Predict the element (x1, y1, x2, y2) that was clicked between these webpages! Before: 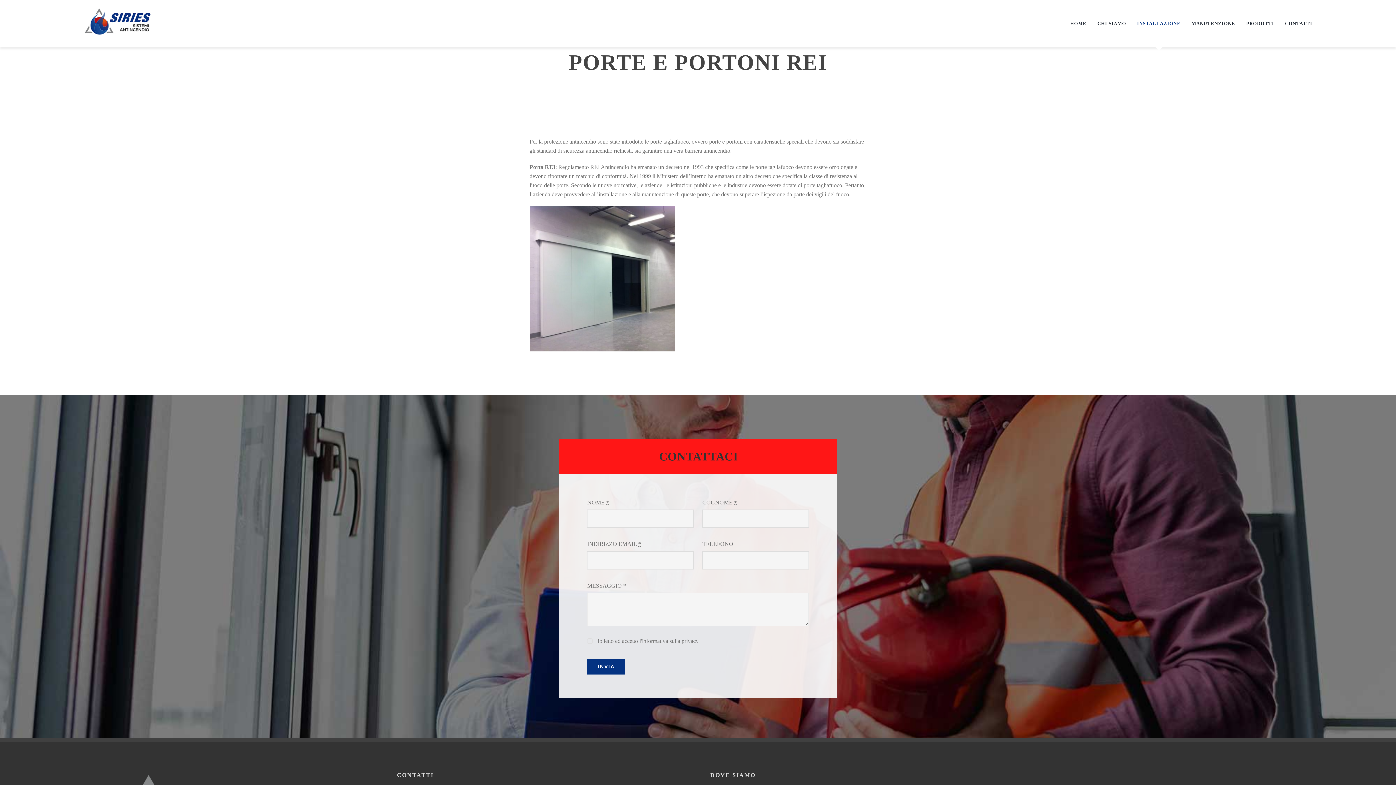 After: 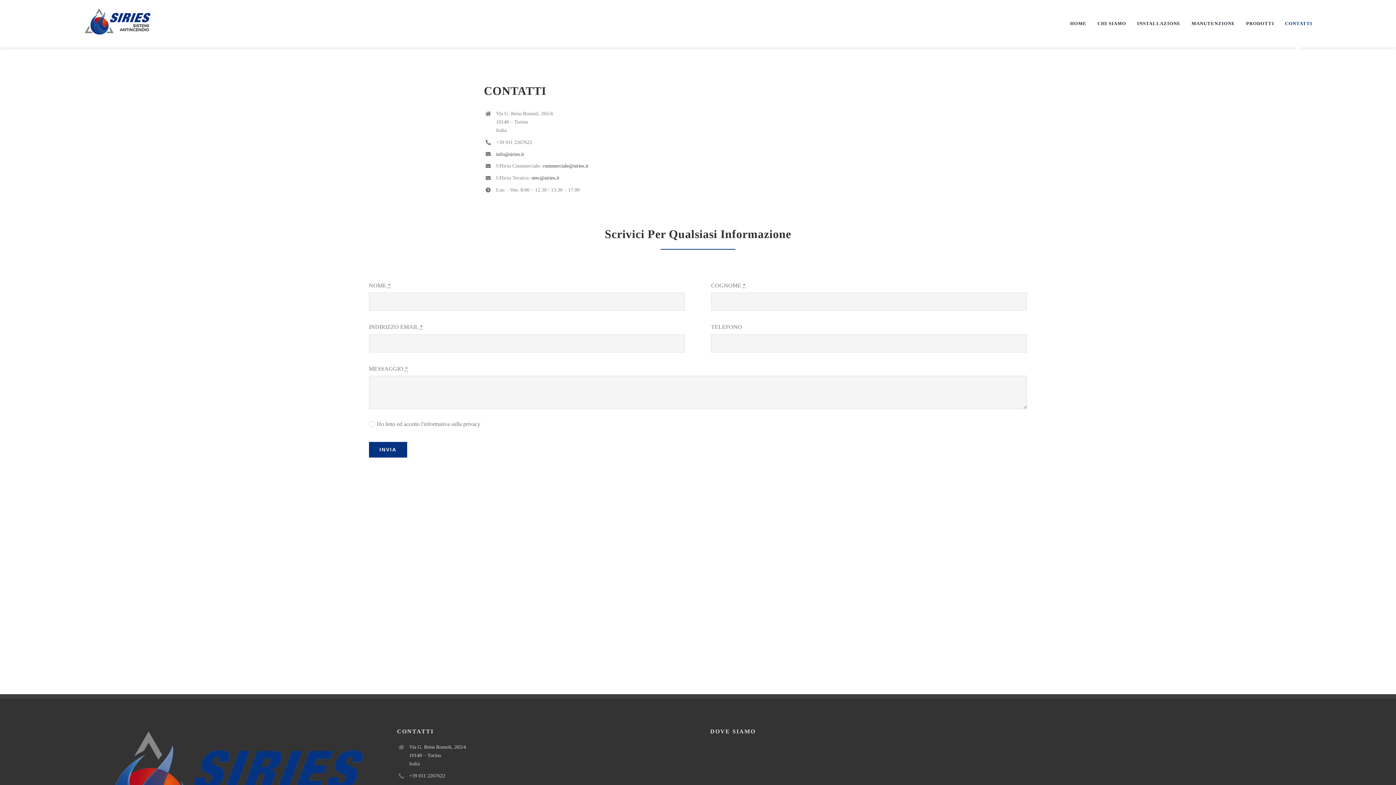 Action: bbox: (1285, 0, 1312, 47) label: CONTATTI